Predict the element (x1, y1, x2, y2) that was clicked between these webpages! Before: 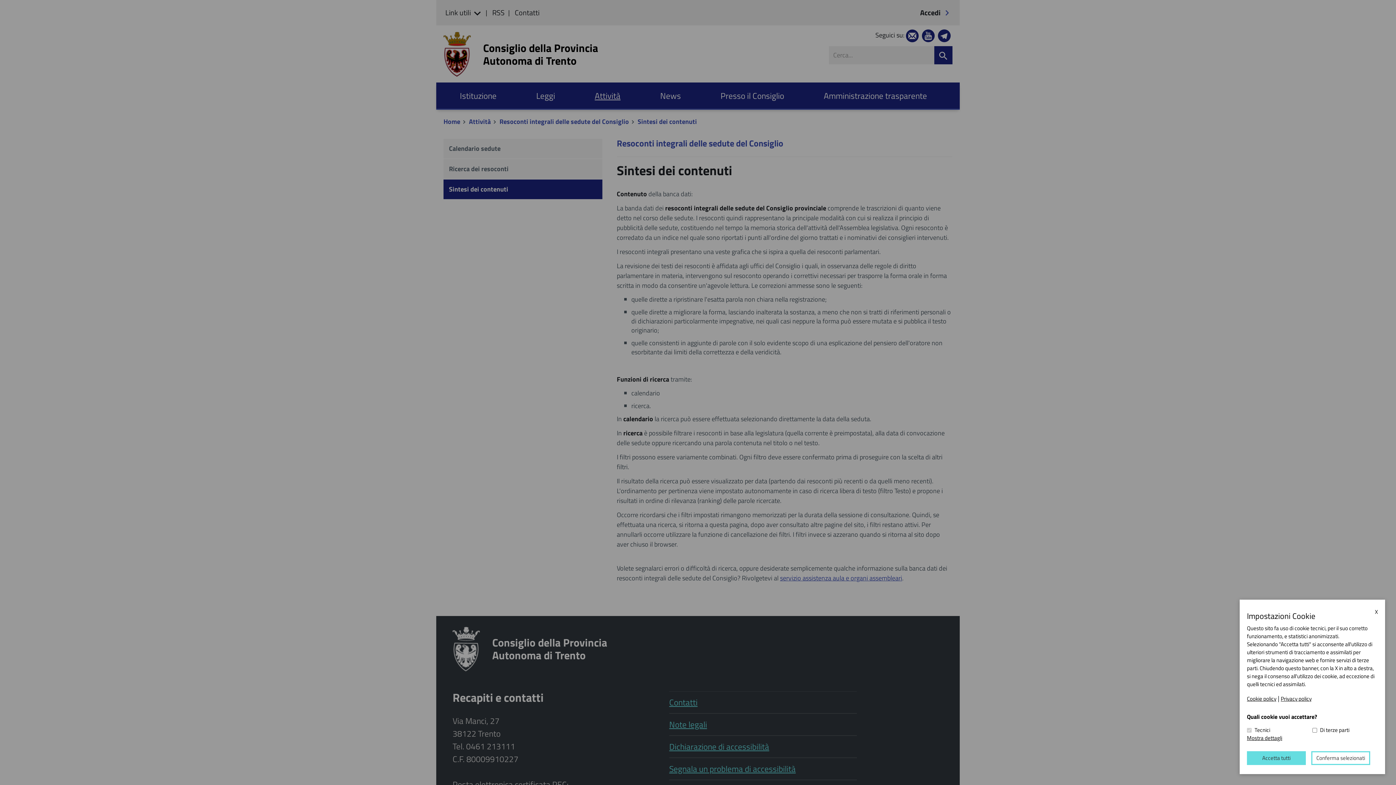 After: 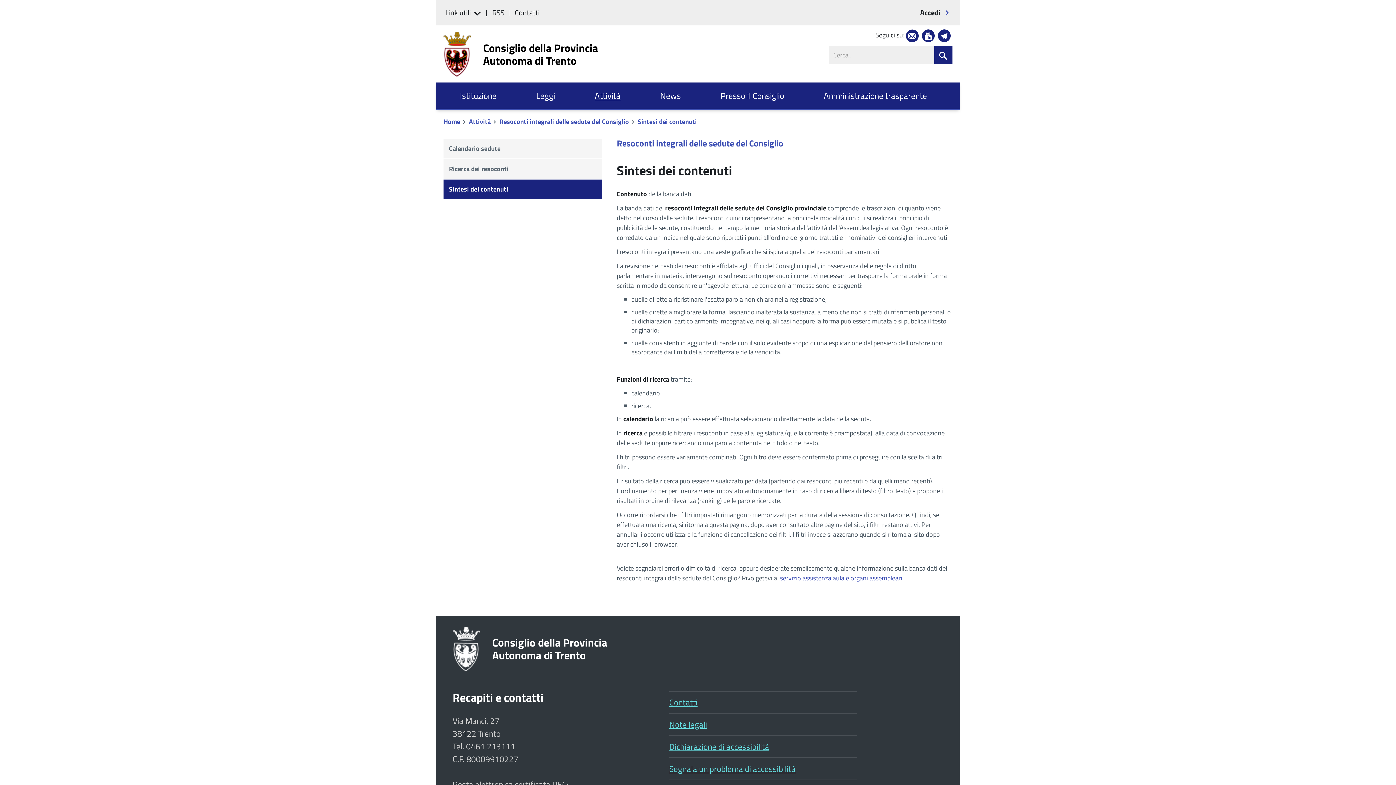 Action: label: Conferma selezionati bbox: (1311, 751, 1370, 765)